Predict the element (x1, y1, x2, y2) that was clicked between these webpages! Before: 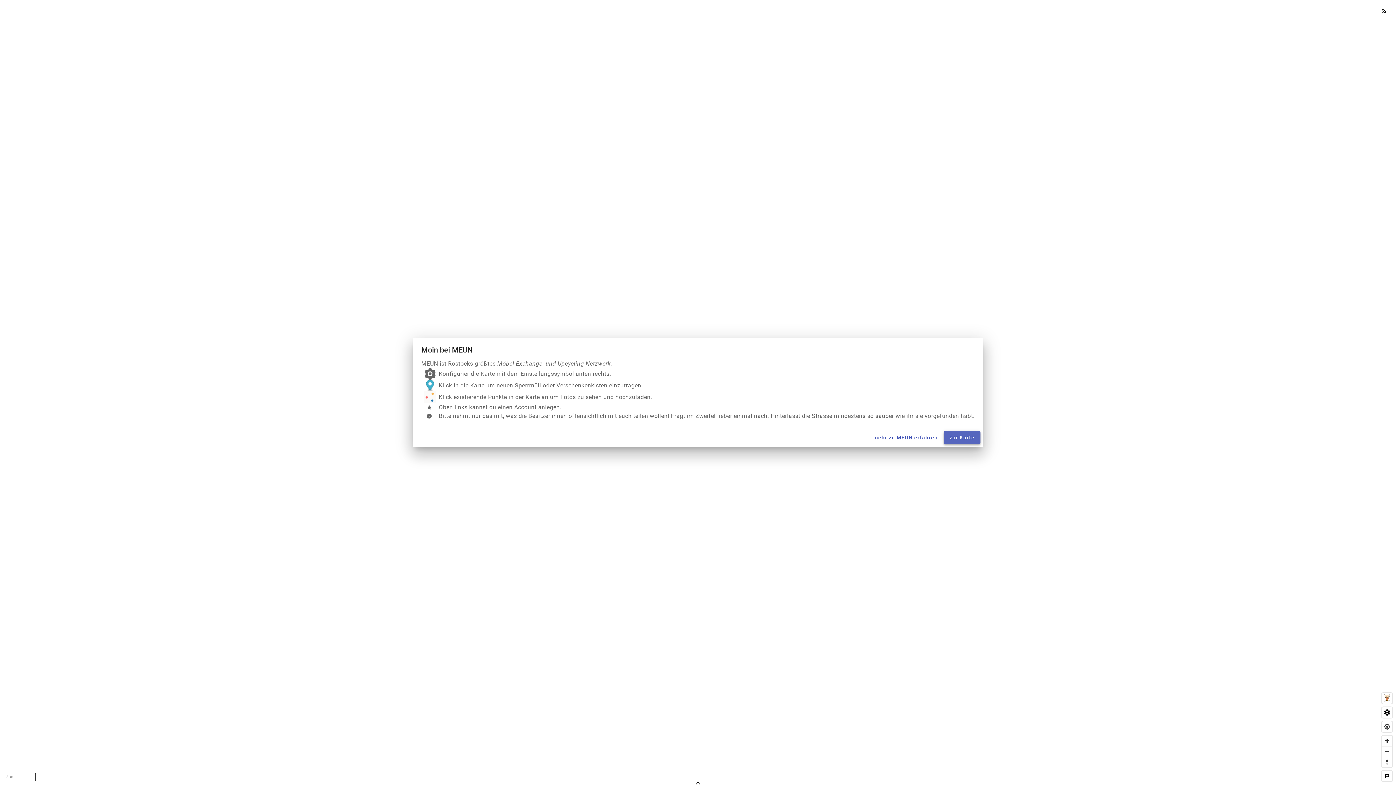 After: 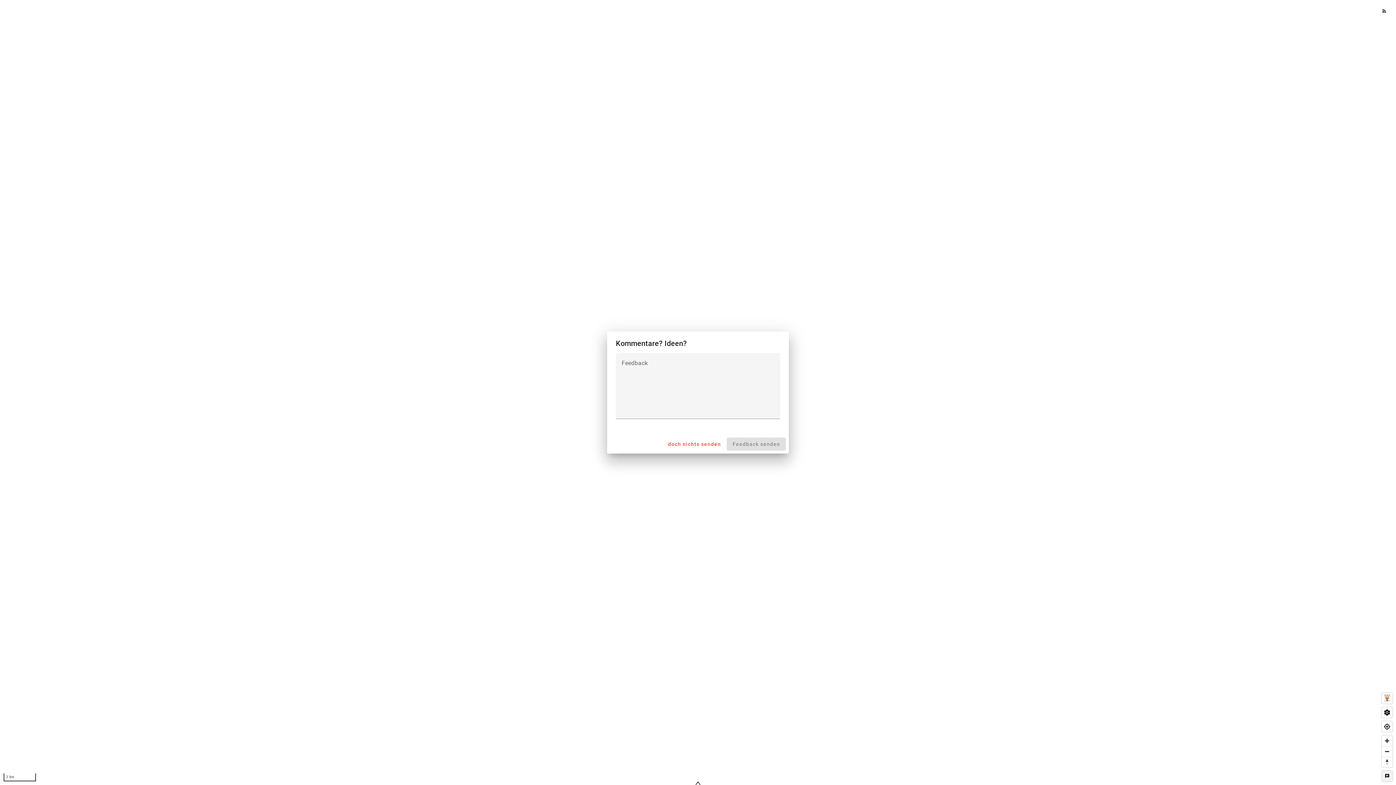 Action: label: chat bbox: (1382, 771, 1392, 781)